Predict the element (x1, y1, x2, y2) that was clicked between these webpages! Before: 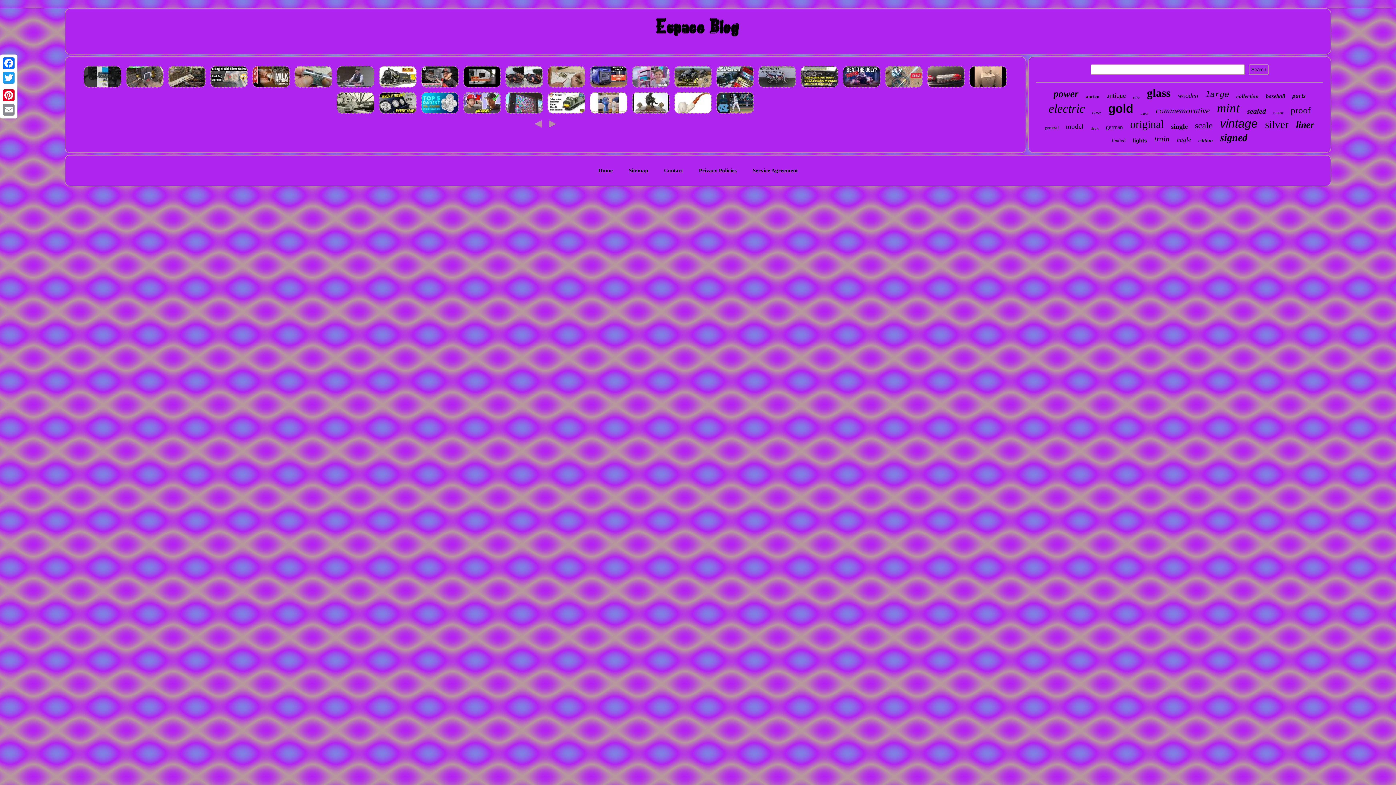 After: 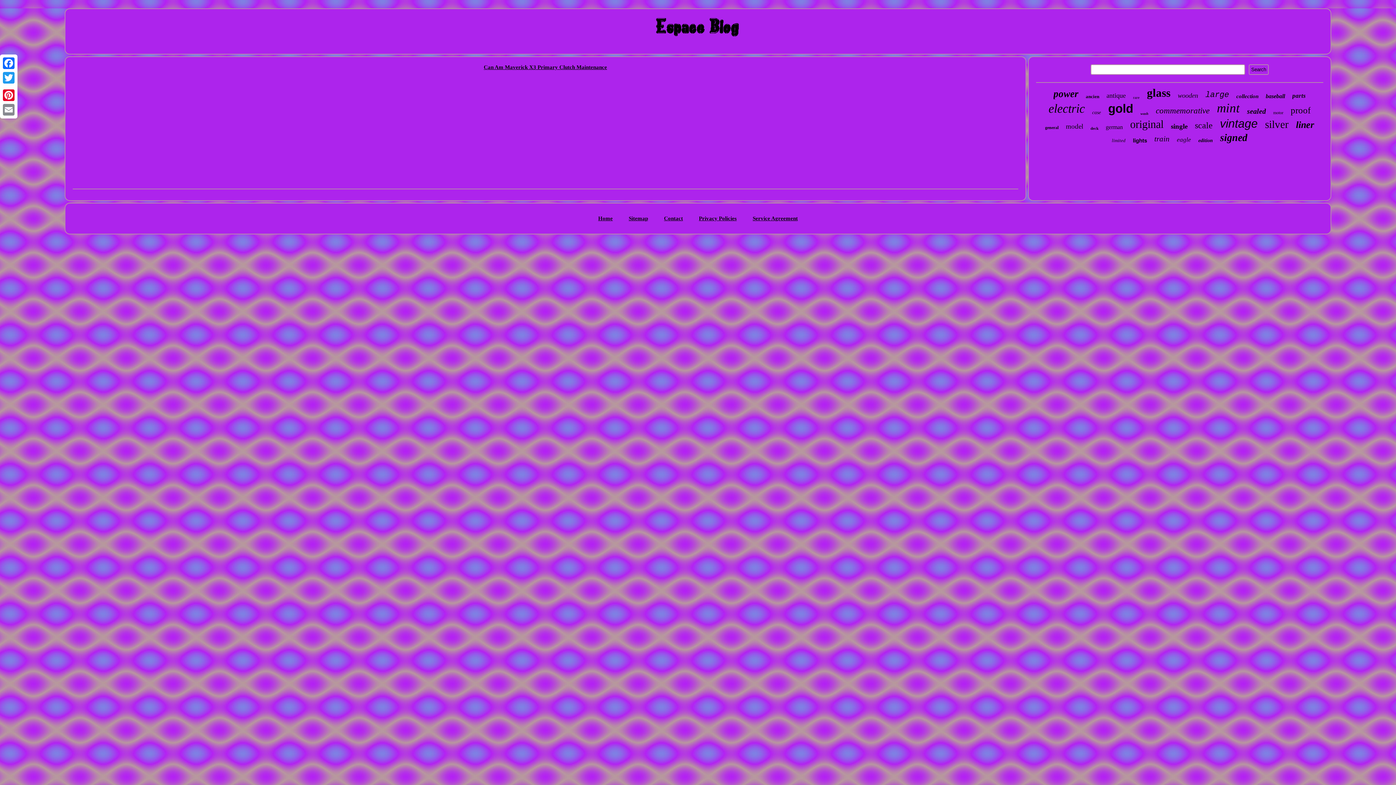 Action: bbox: (672, 84, 713, 90)